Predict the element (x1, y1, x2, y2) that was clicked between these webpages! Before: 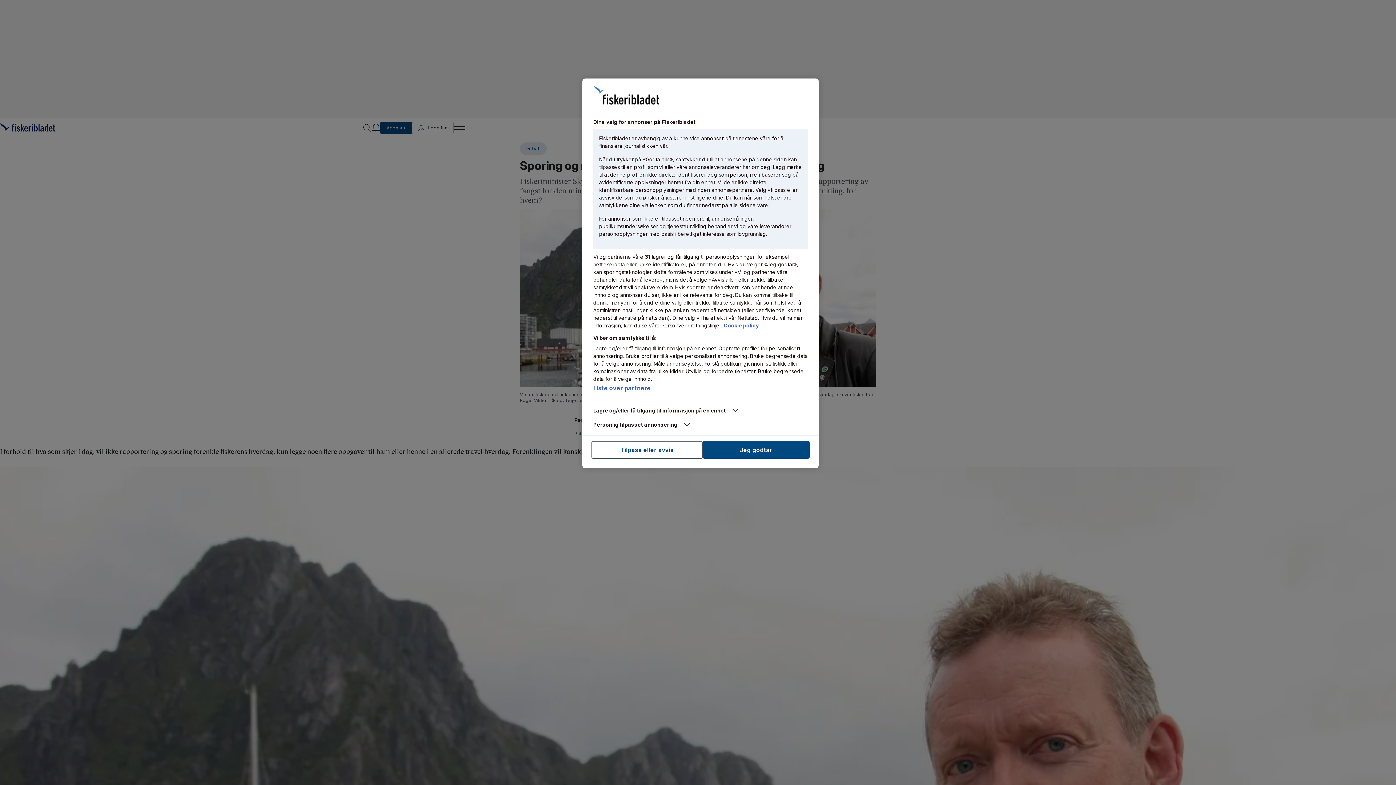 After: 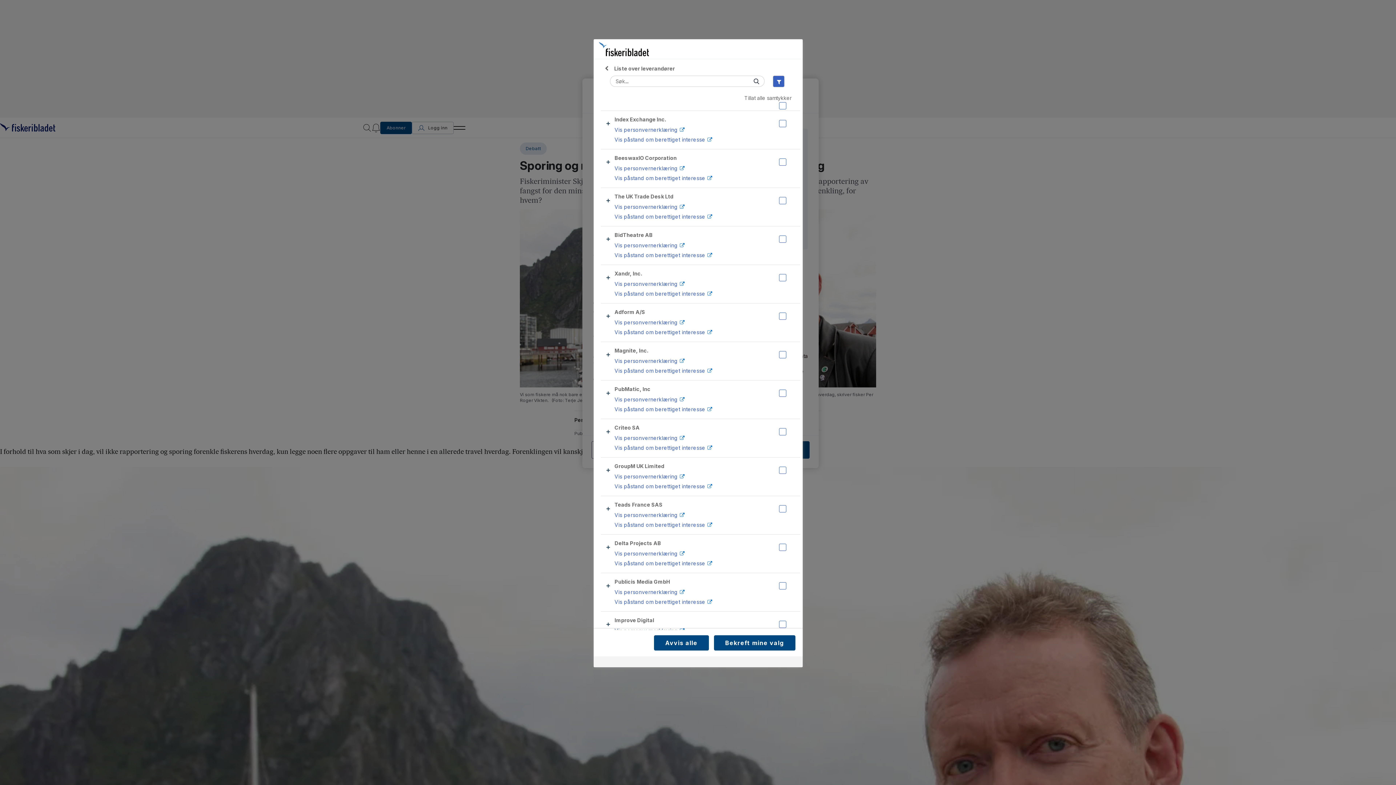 Action: label: Liste over partnere bbox: (593, 384, 650, 391)